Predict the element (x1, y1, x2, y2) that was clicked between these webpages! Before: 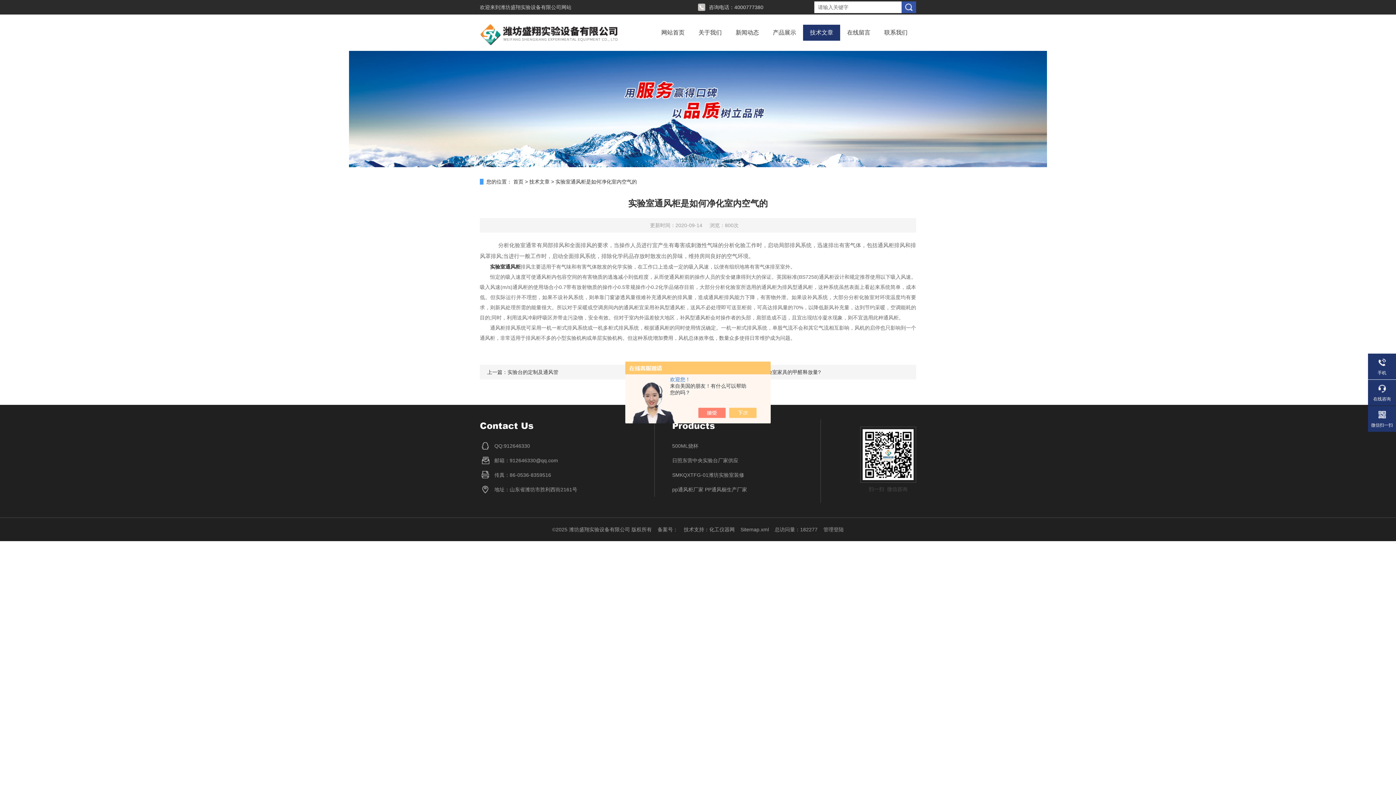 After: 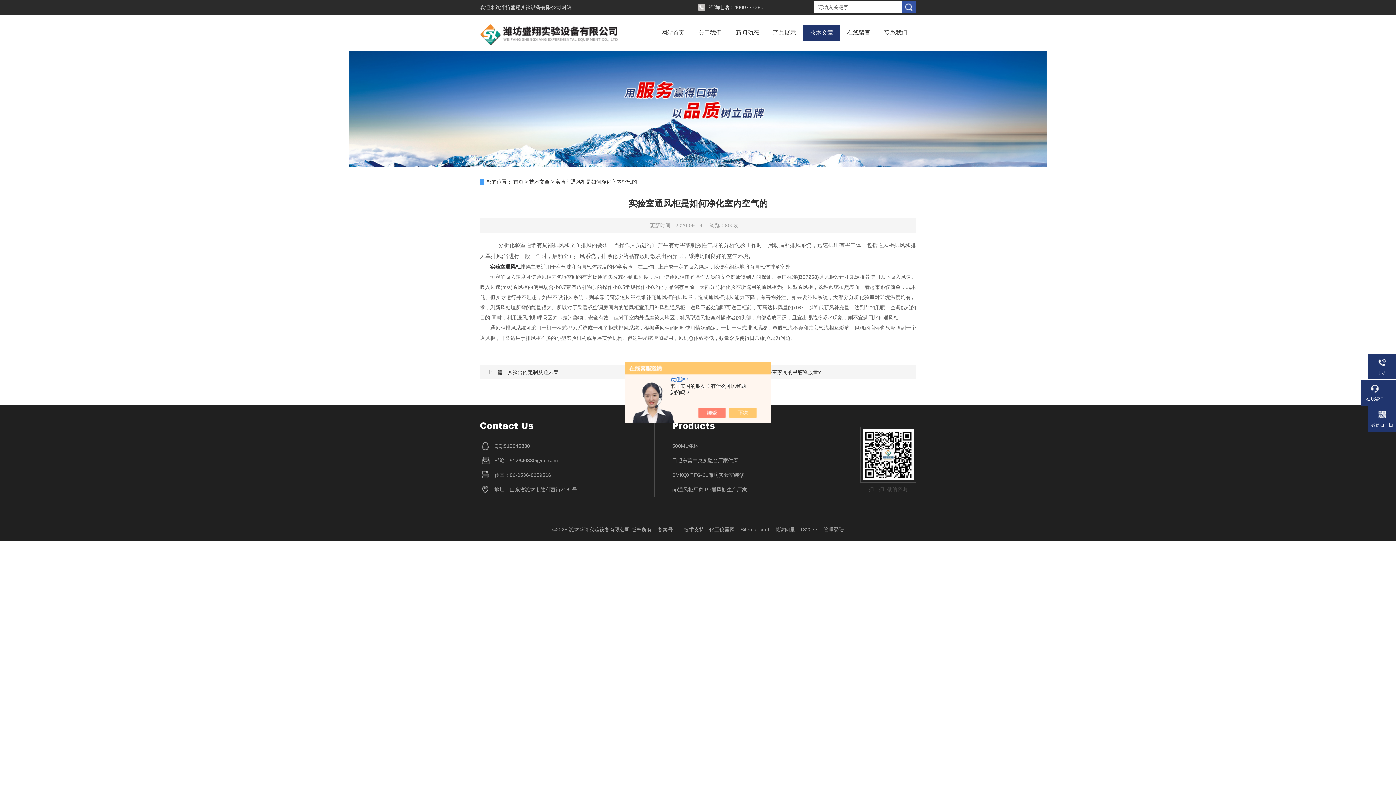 Action: bbox: (1368, 383, 1396, 402) label: 在线咨询